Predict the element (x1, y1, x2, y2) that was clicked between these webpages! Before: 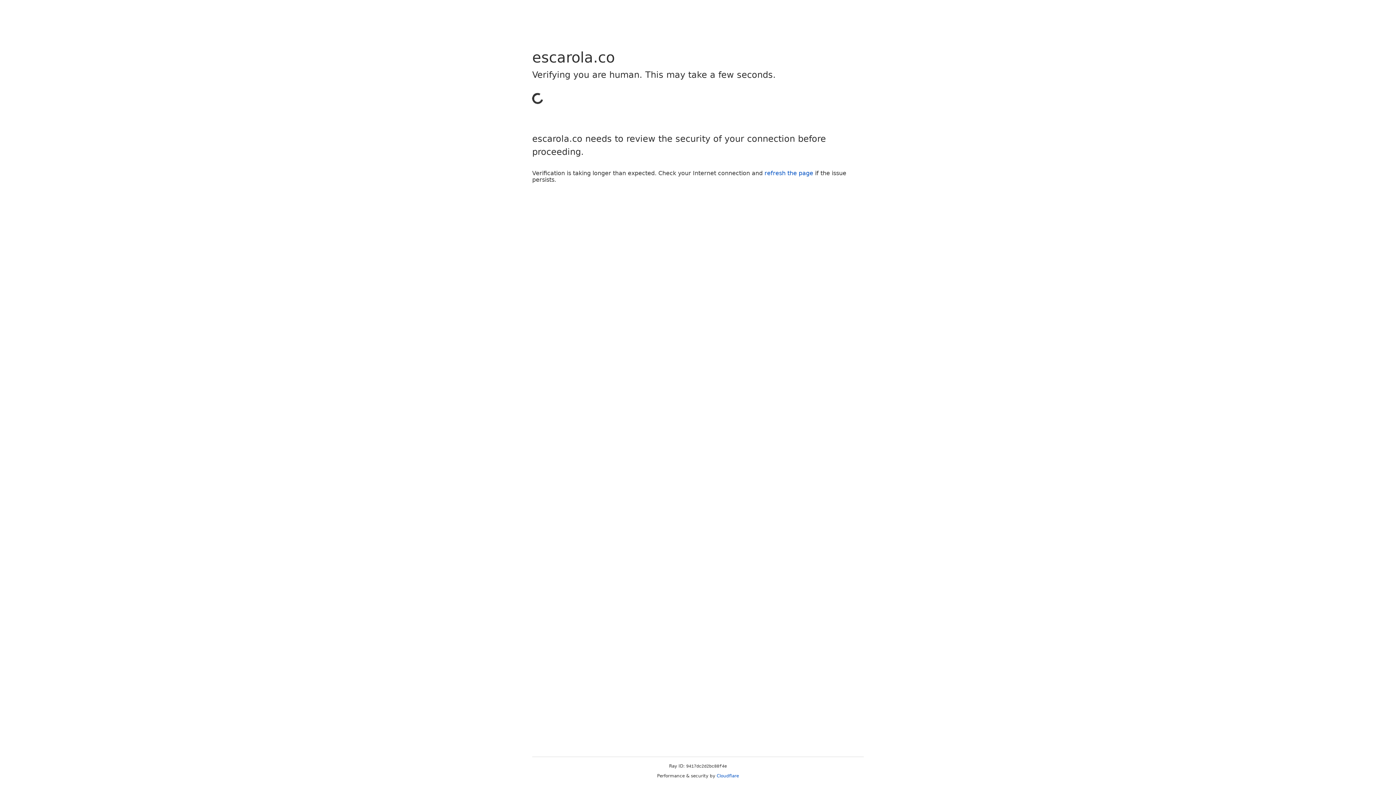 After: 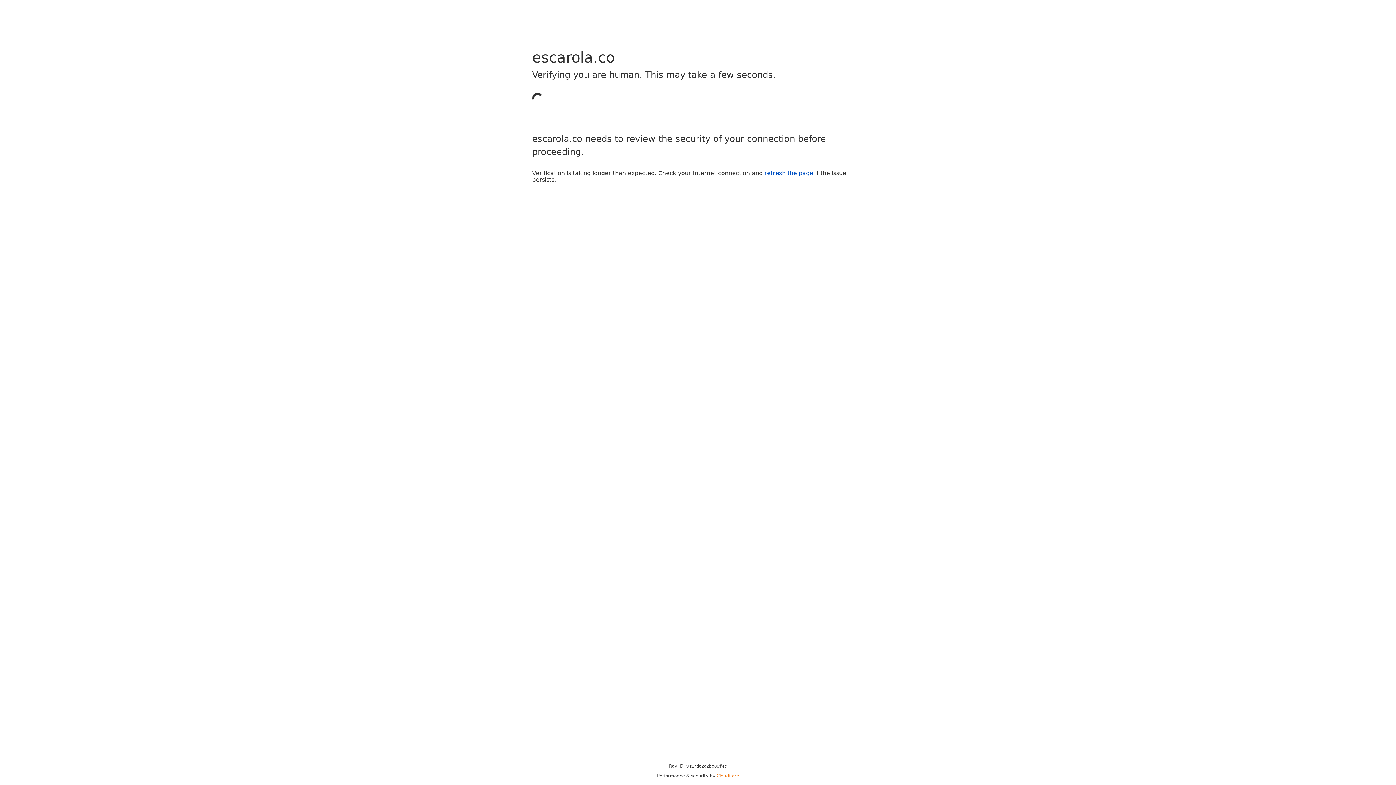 Action: label: Cloudflare bbox: (716, 773, 739, 778)